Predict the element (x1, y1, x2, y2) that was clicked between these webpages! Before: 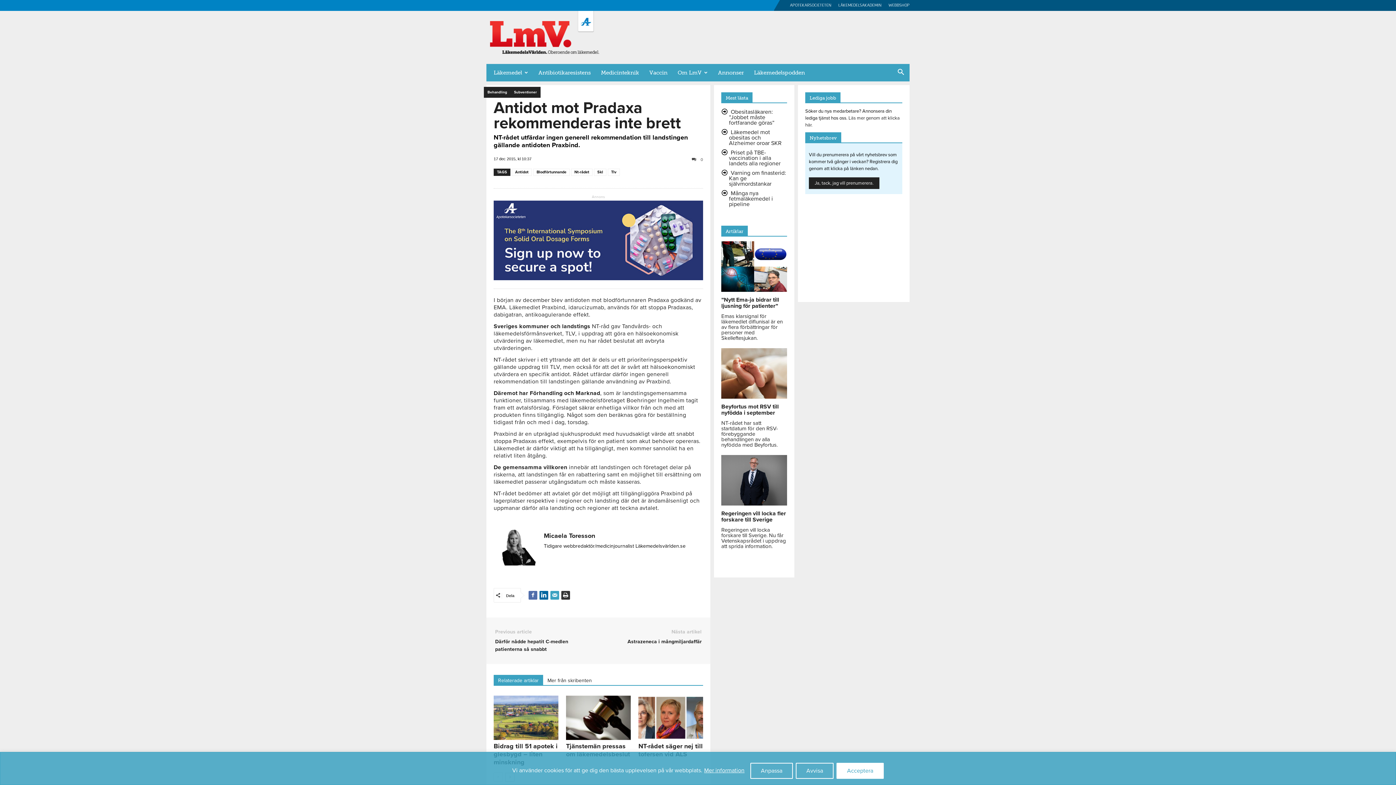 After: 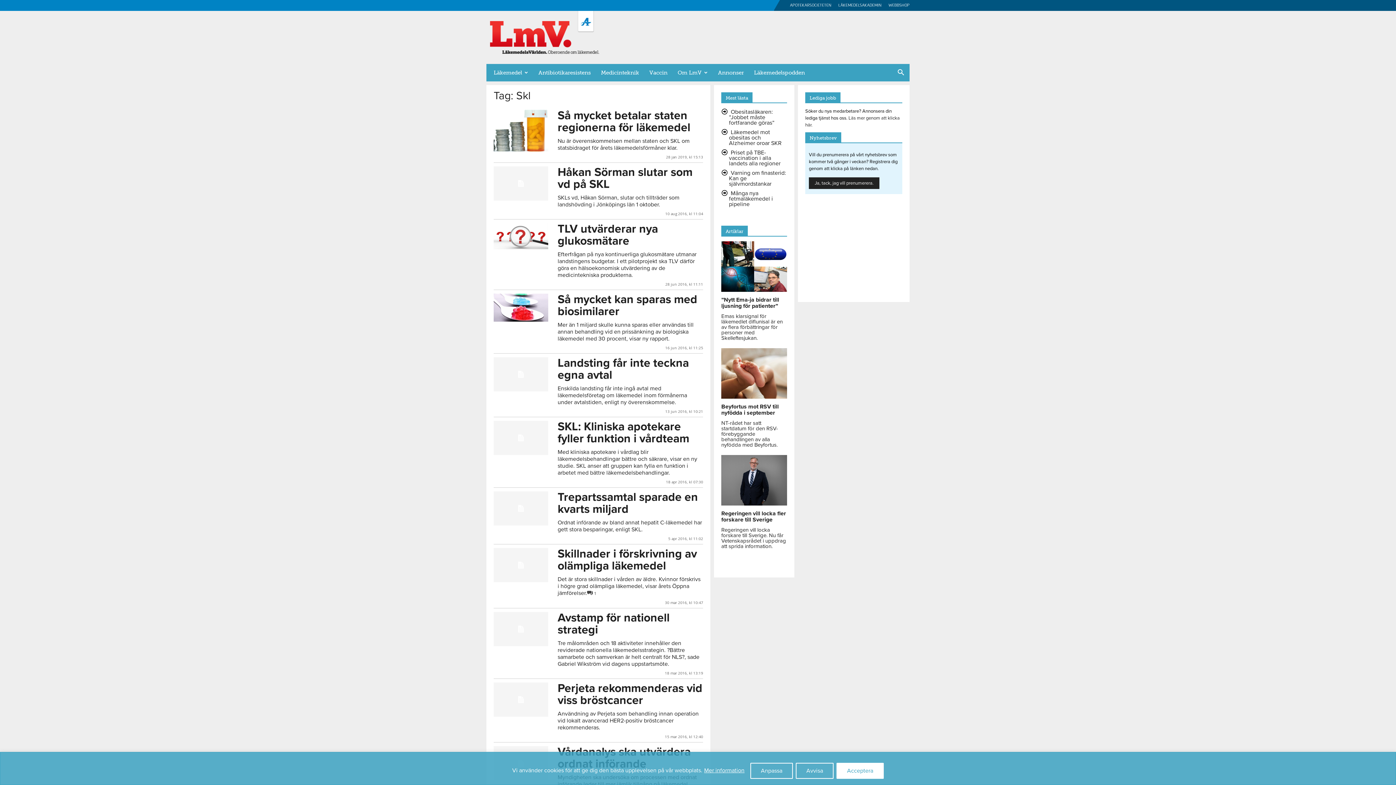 Action: bbox: (594, 168, 606, 176) label: Skl